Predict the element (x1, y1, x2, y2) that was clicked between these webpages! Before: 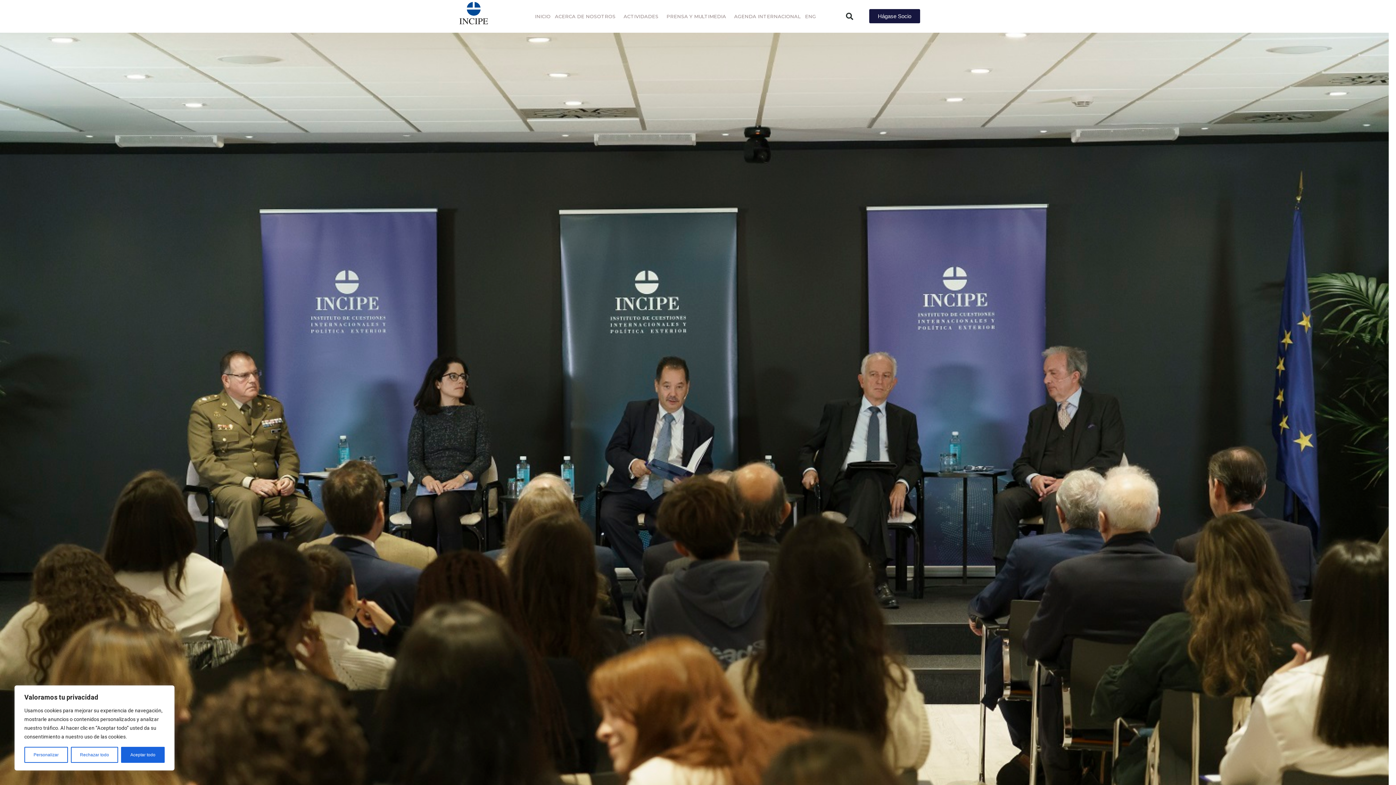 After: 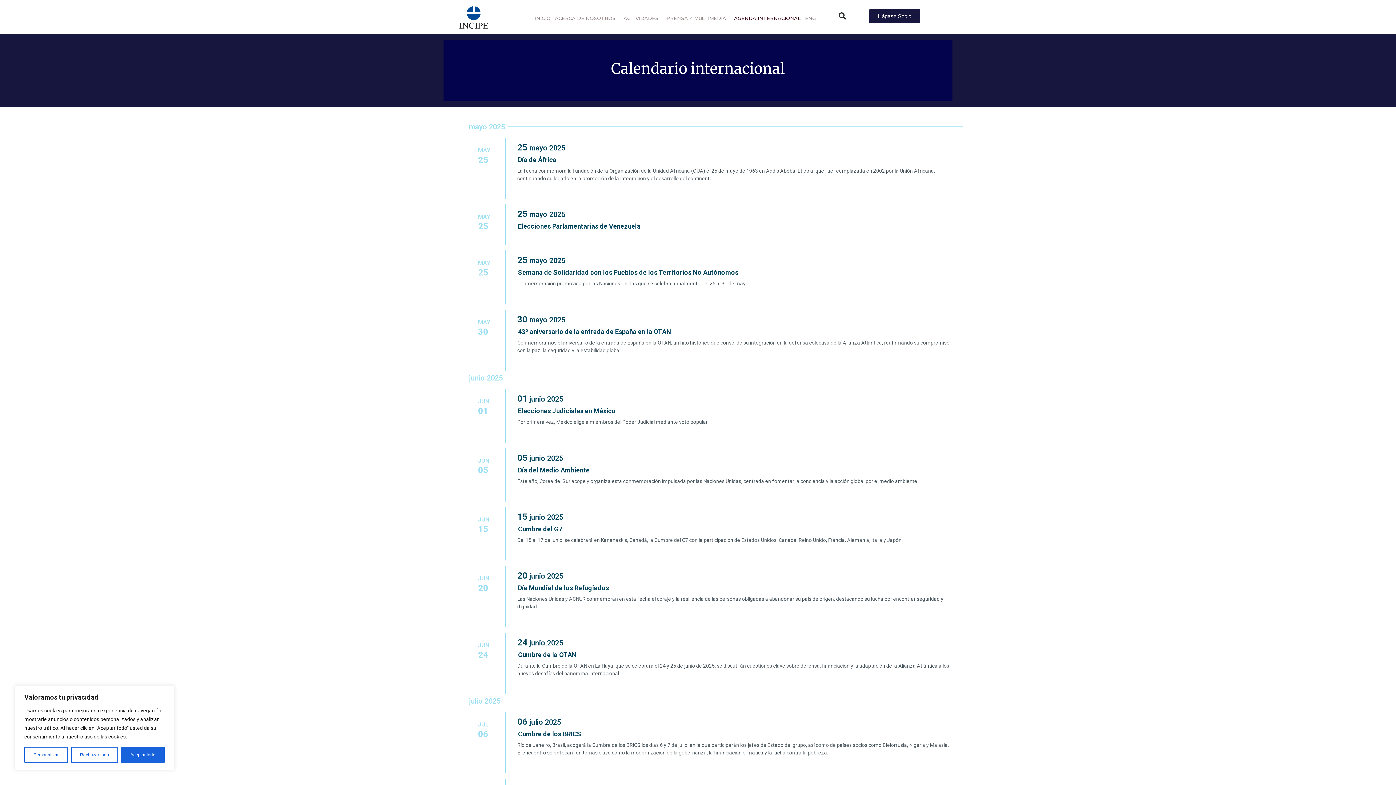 Action: label: AGENDA INTERNACIONAL bbox: (732, 0, 802, 32)